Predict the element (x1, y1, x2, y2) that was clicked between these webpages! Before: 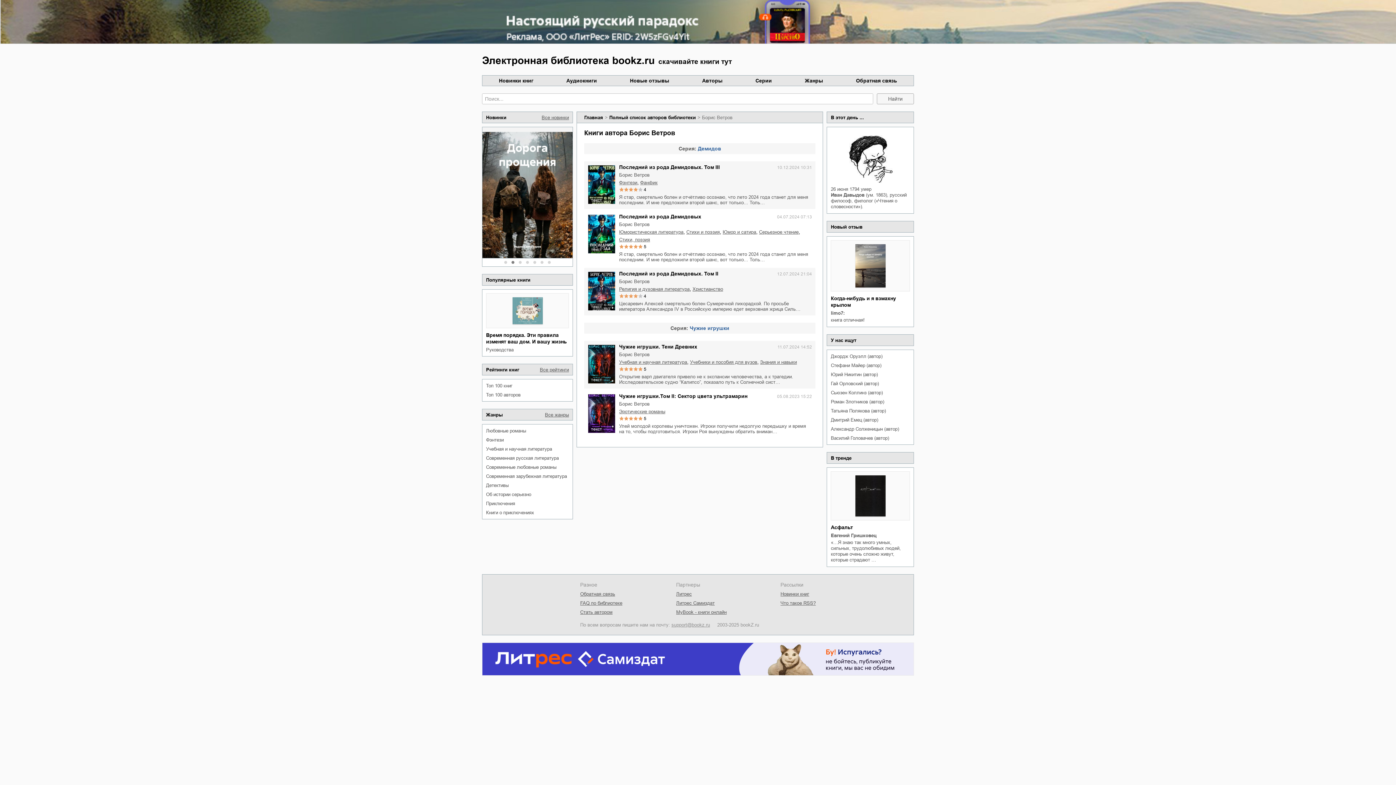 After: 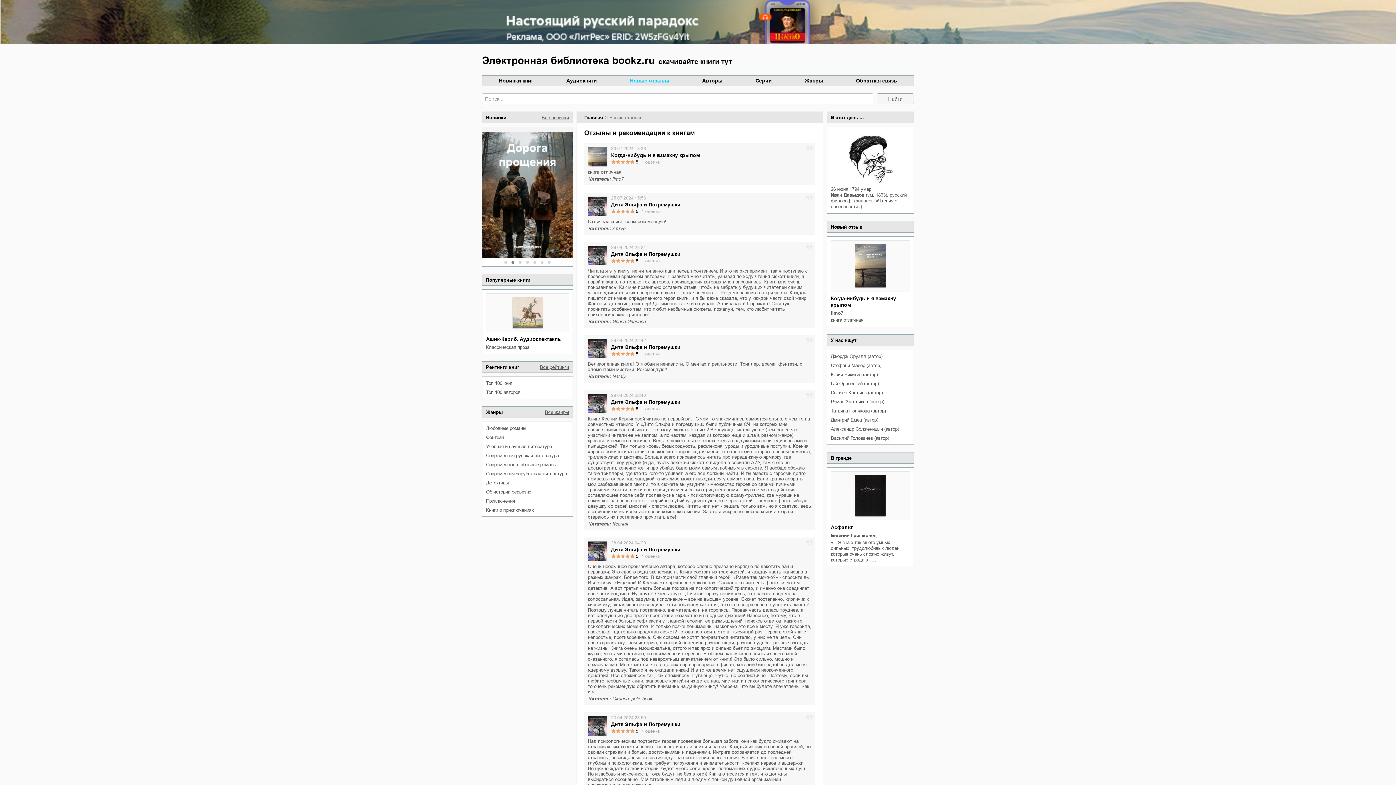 Action: bbox: (630, 77, 669, 83) label: Новые отзывы